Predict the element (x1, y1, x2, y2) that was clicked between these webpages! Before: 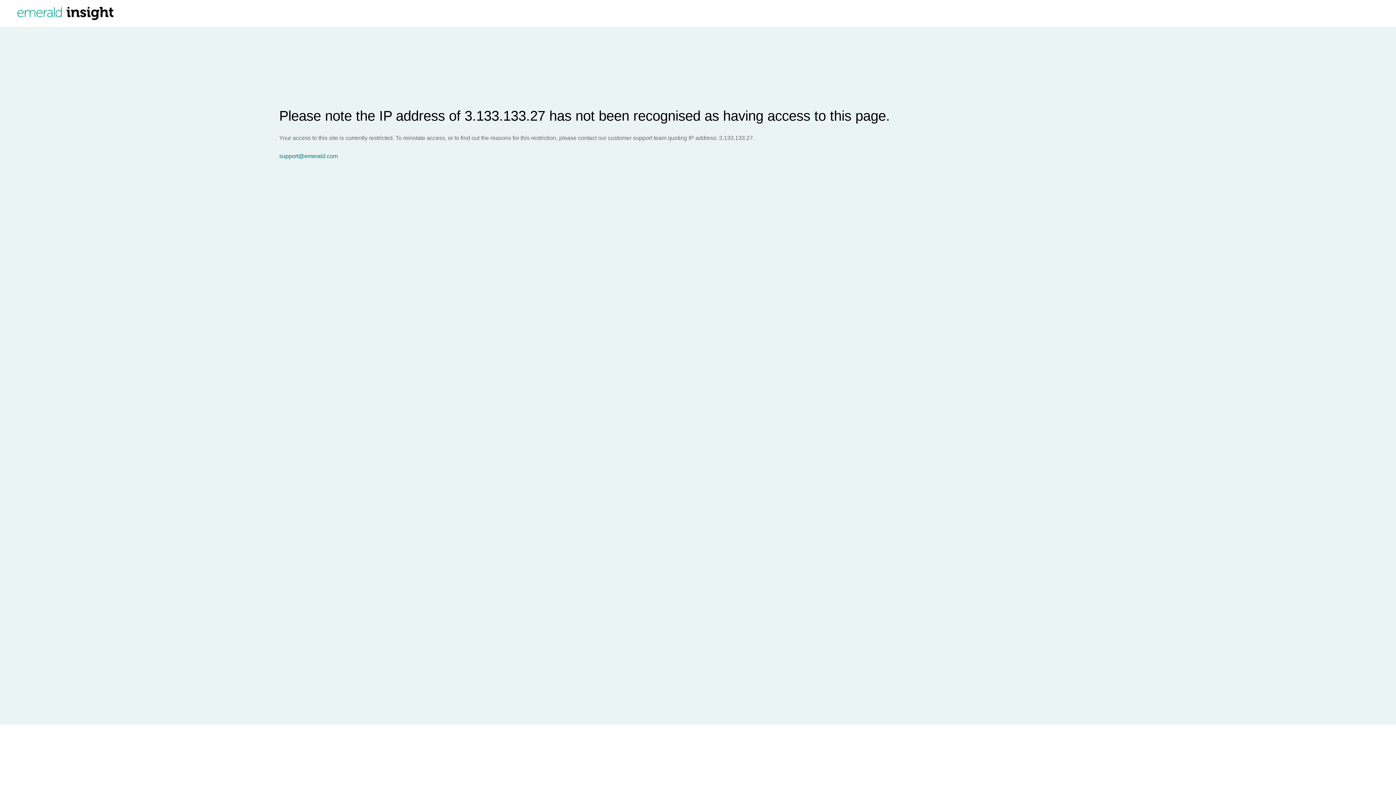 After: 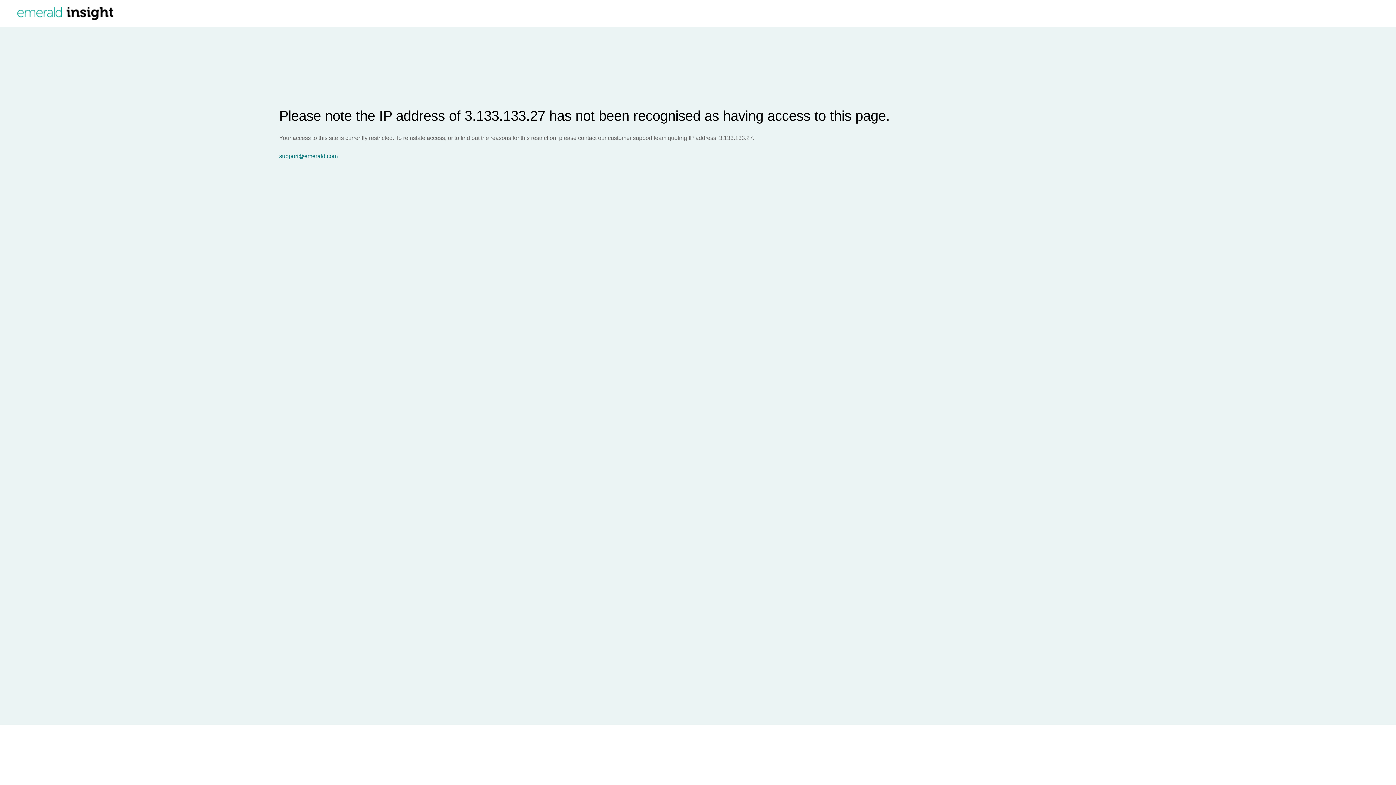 Action: bbox: (279, 153, 1396, 159) label: support@emerald.com